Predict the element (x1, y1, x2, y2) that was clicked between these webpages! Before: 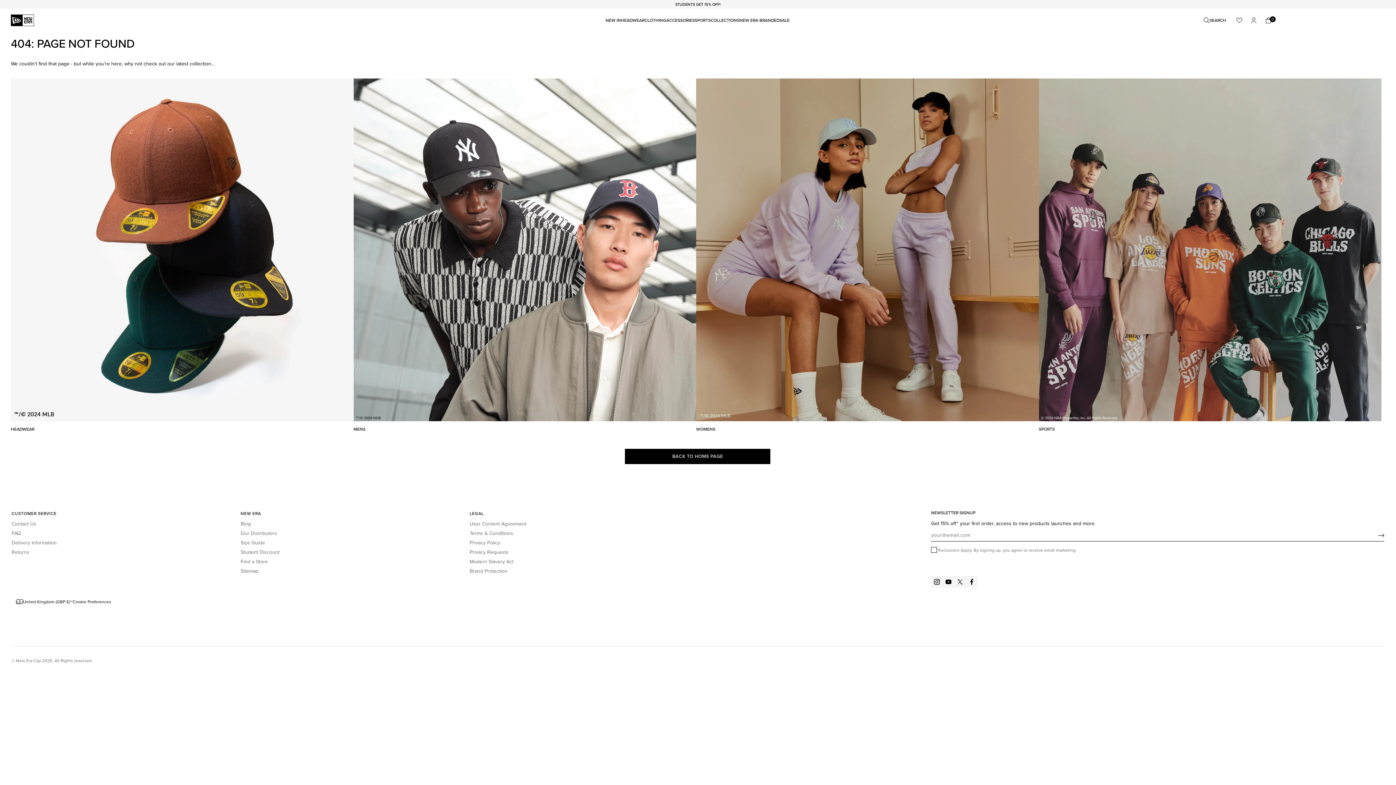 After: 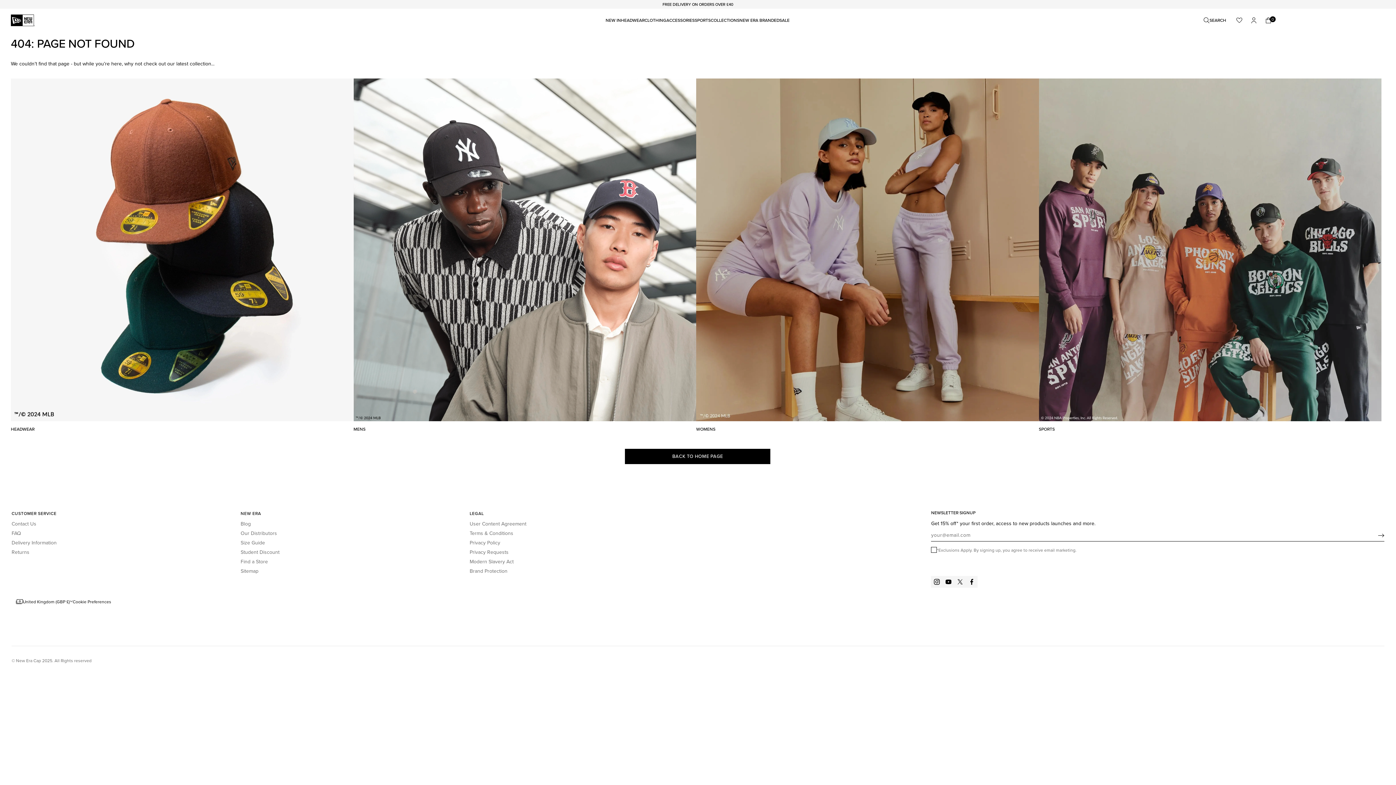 Action: bbox: (934, 579, 940, 584) label: Instagram